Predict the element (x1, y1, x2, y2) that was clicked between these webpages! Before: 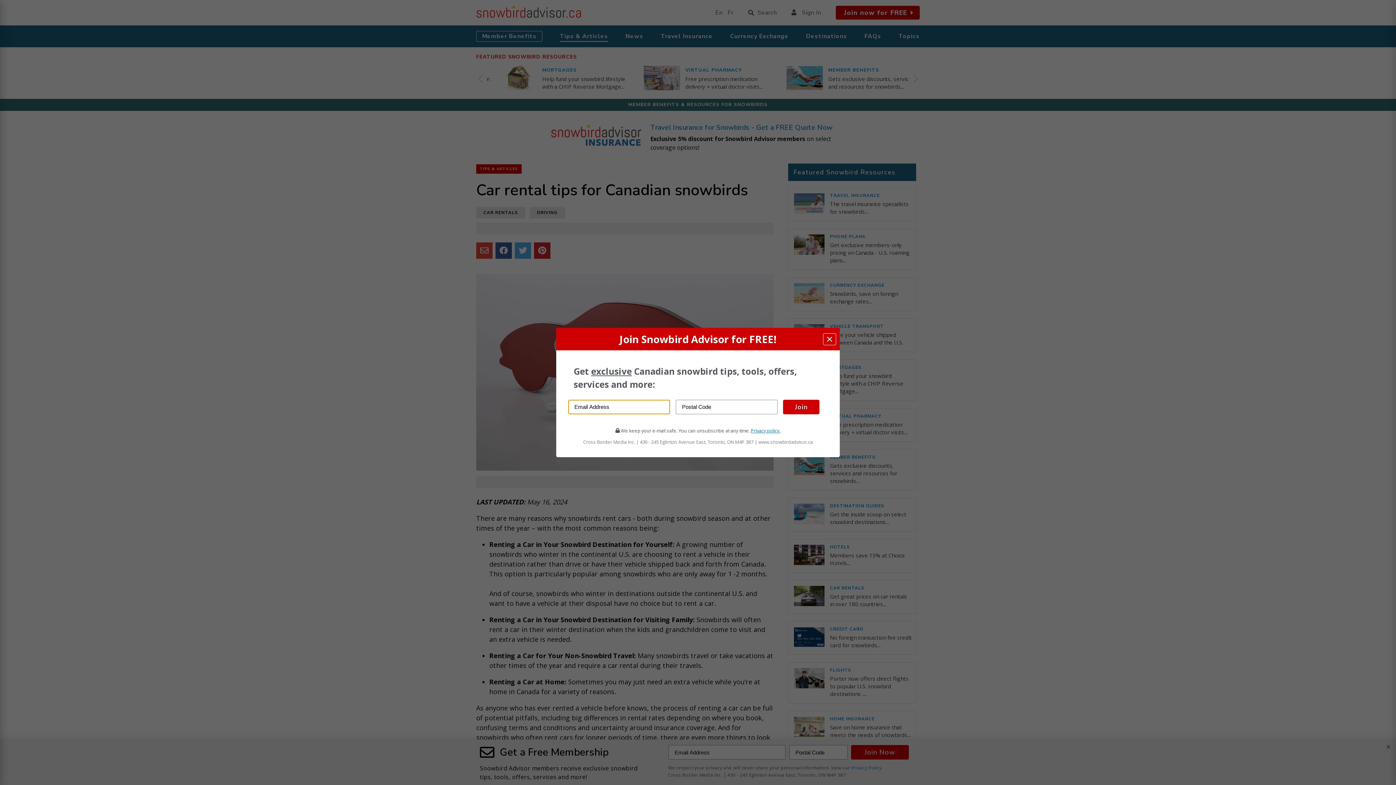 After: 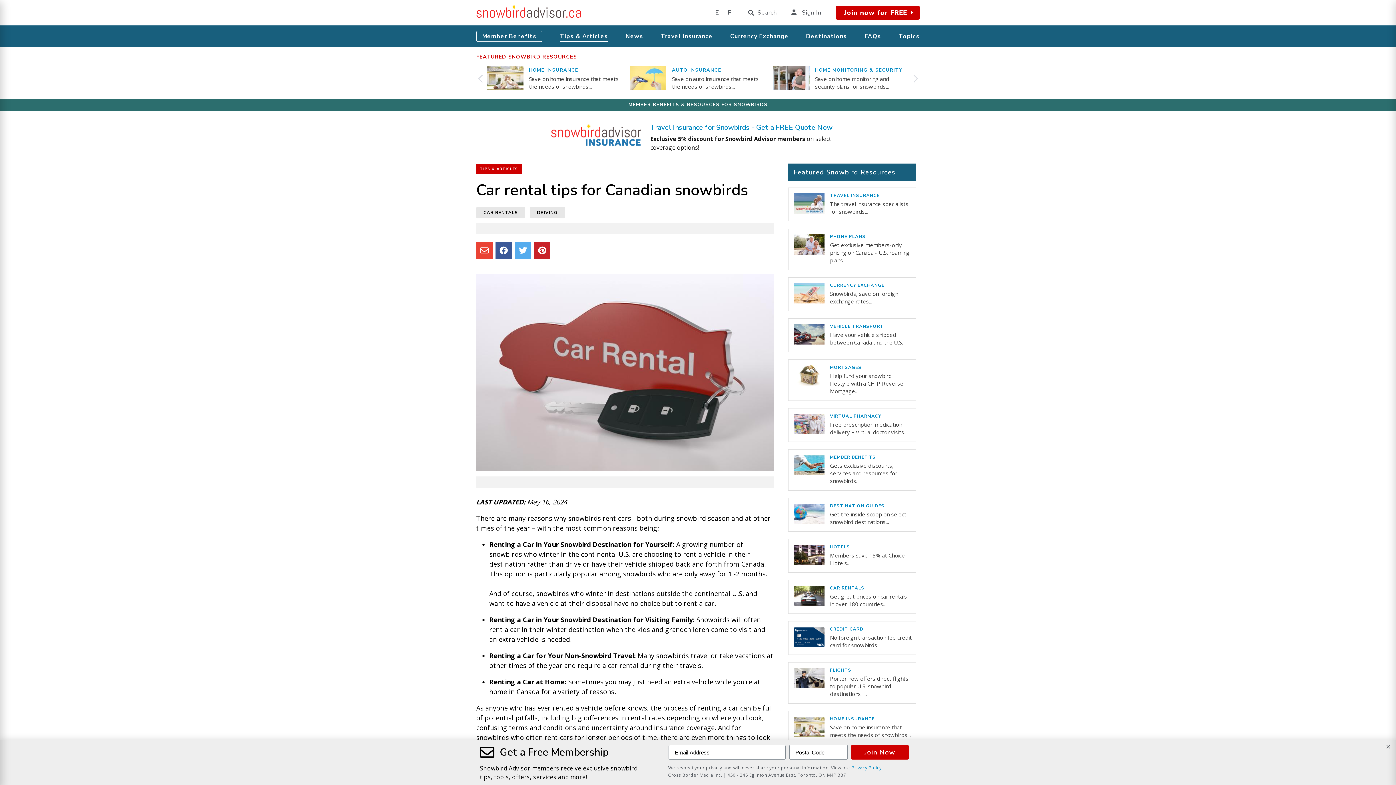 Action: bbox: (823, 333, 836, 345) label: Close modal